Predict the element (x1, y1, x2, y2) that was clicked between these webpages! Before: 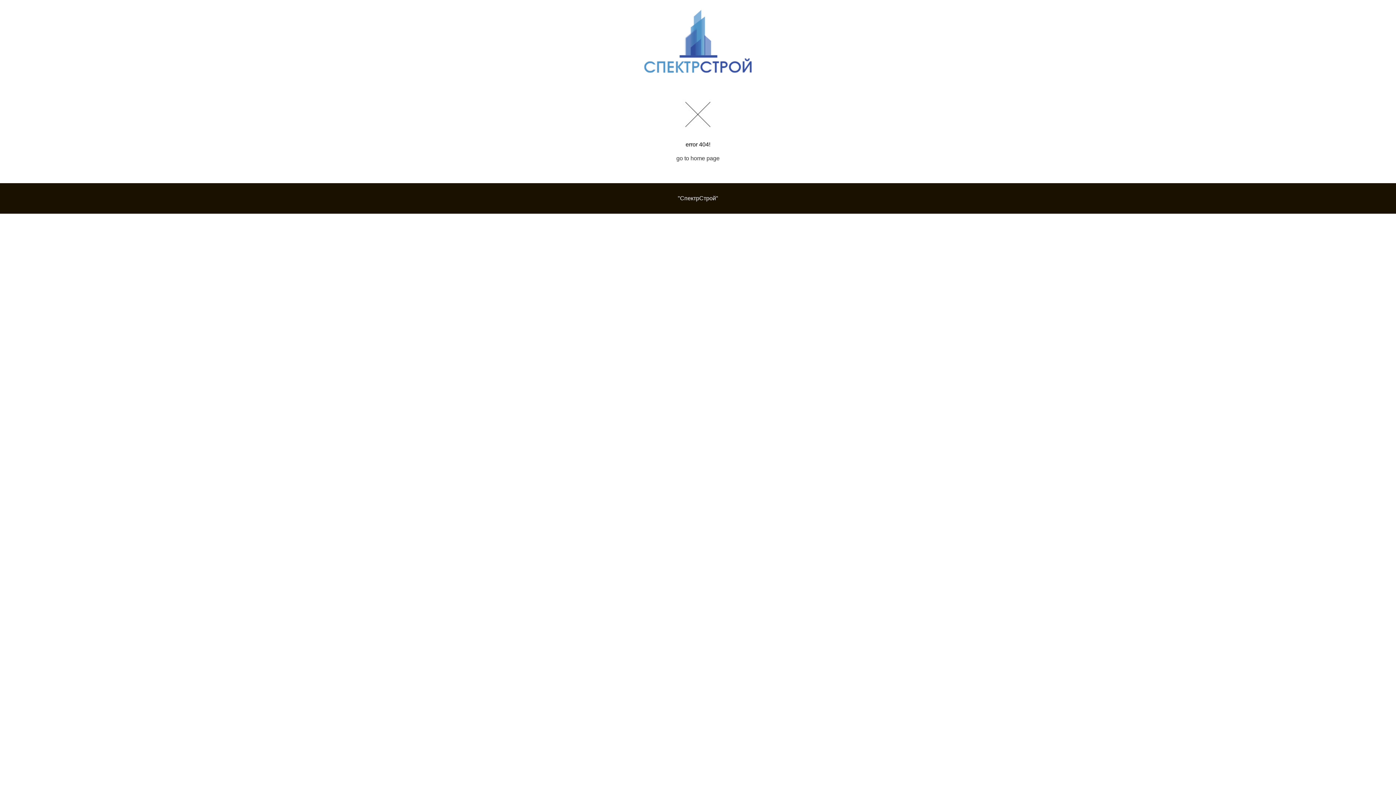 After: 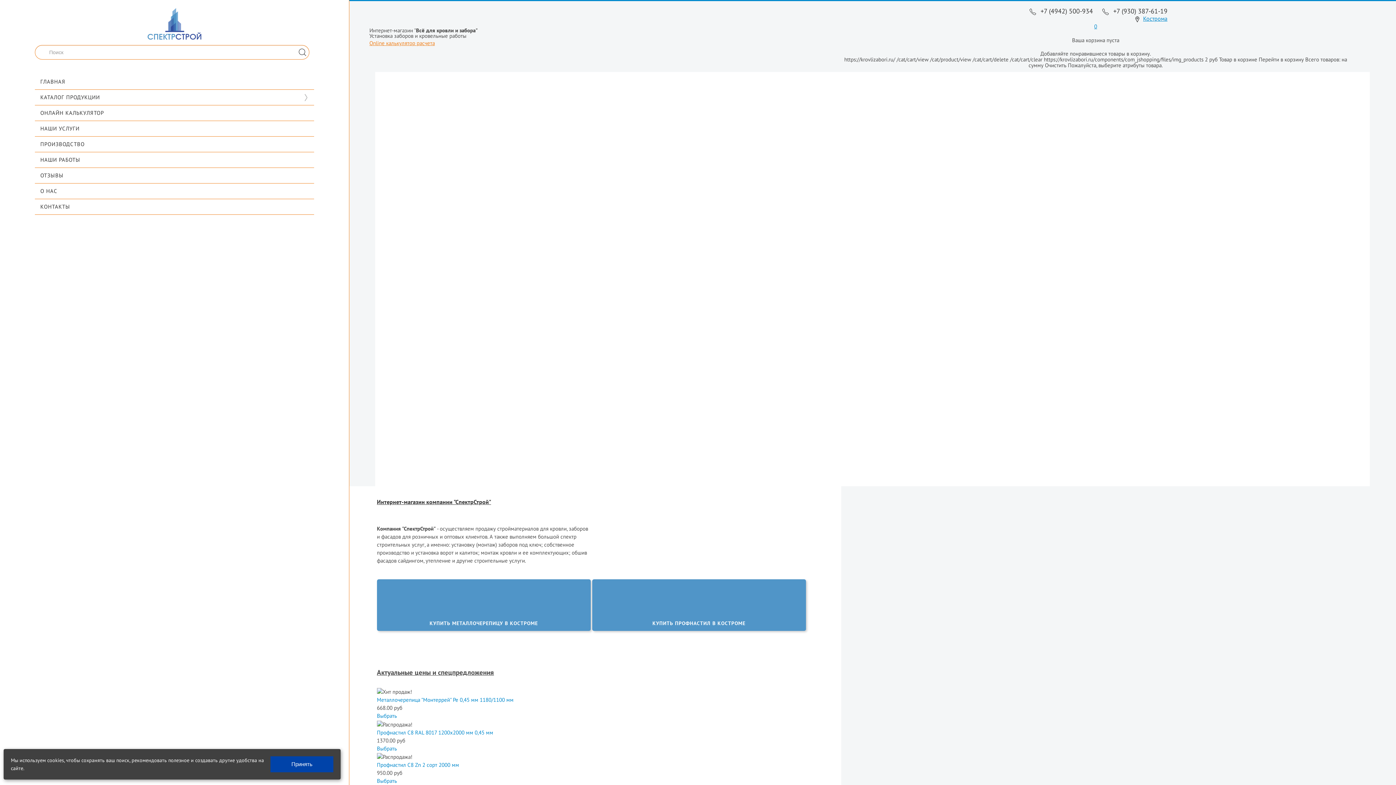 Action: bbox: (643, 61, 752, 80) label: 
